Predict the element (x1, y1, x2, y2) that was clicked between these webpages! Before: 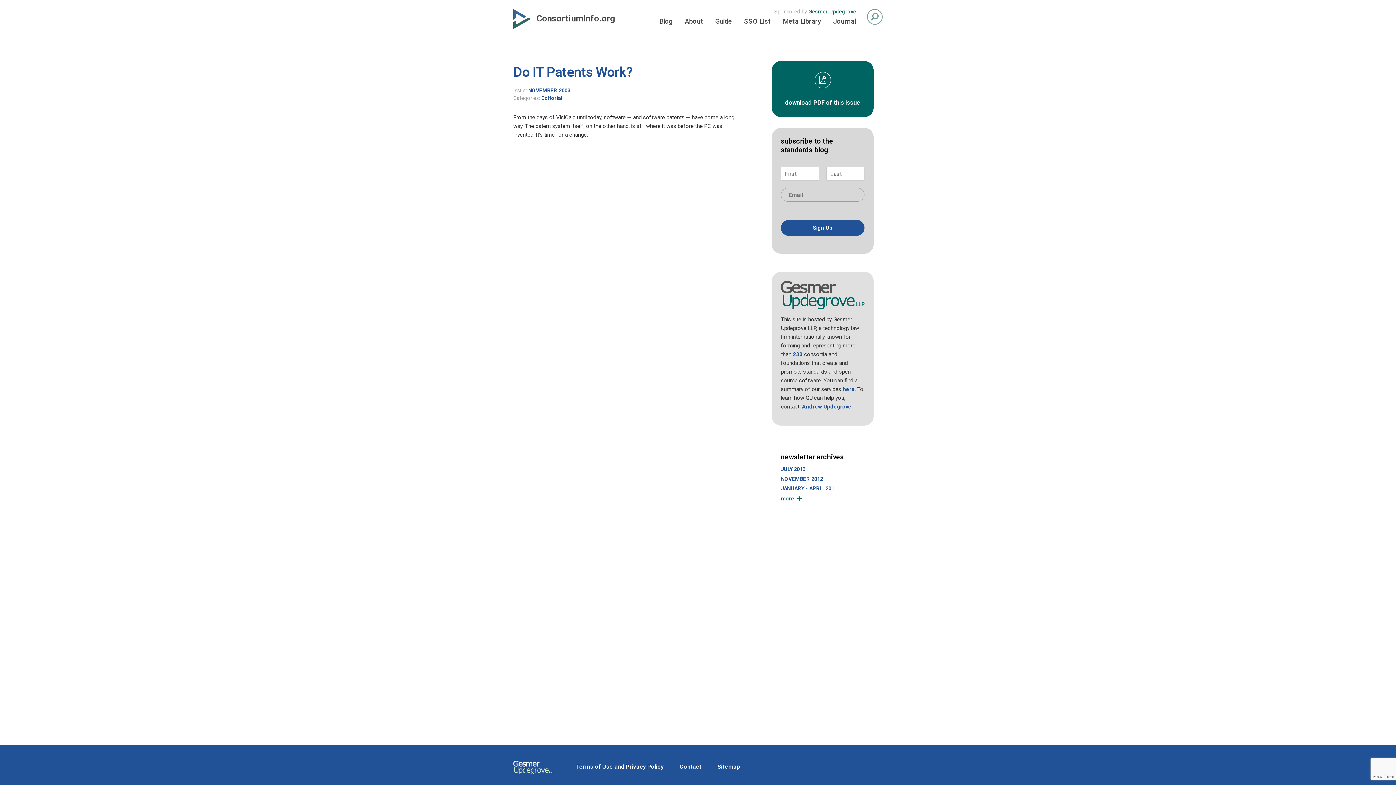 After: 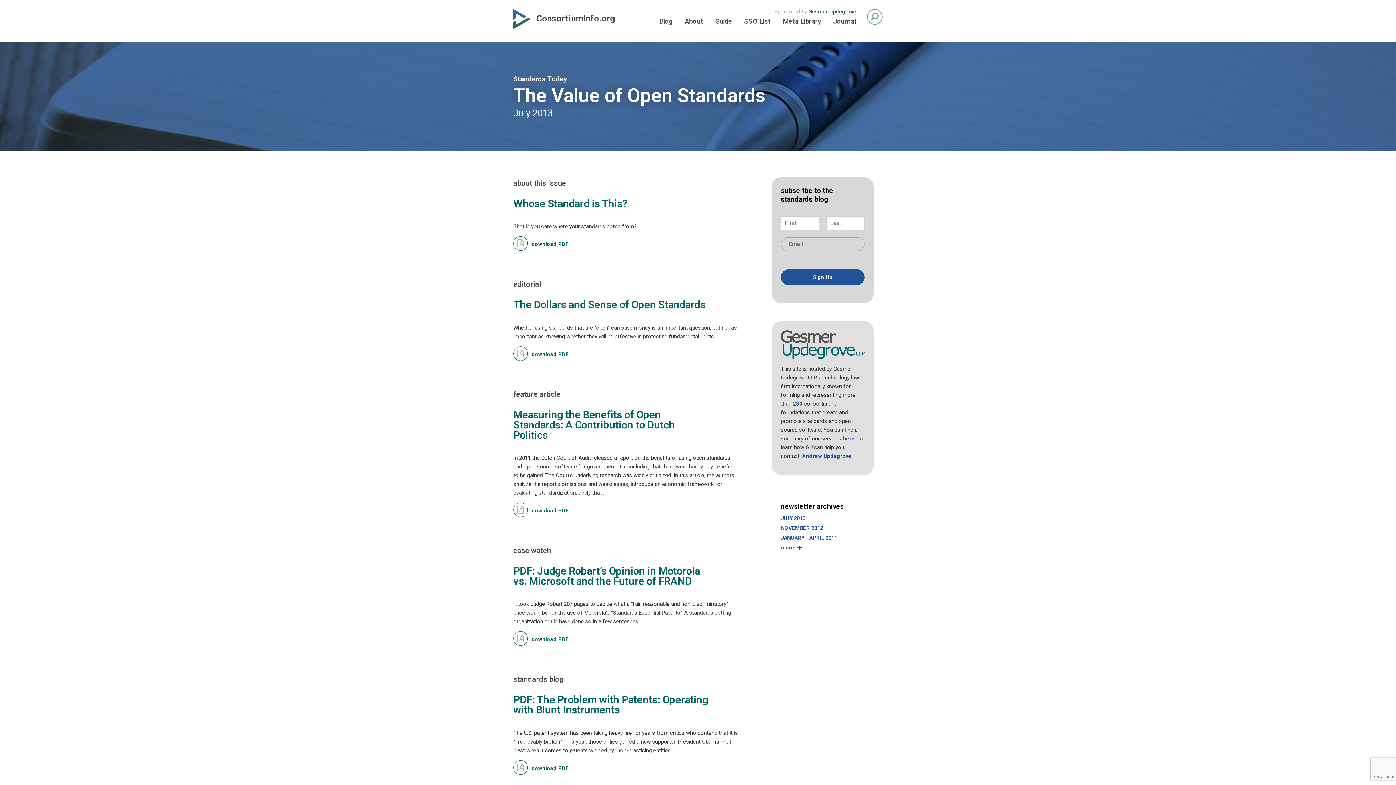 Action: label: JULY 2013 bbox: (781, 466, 805, 472)